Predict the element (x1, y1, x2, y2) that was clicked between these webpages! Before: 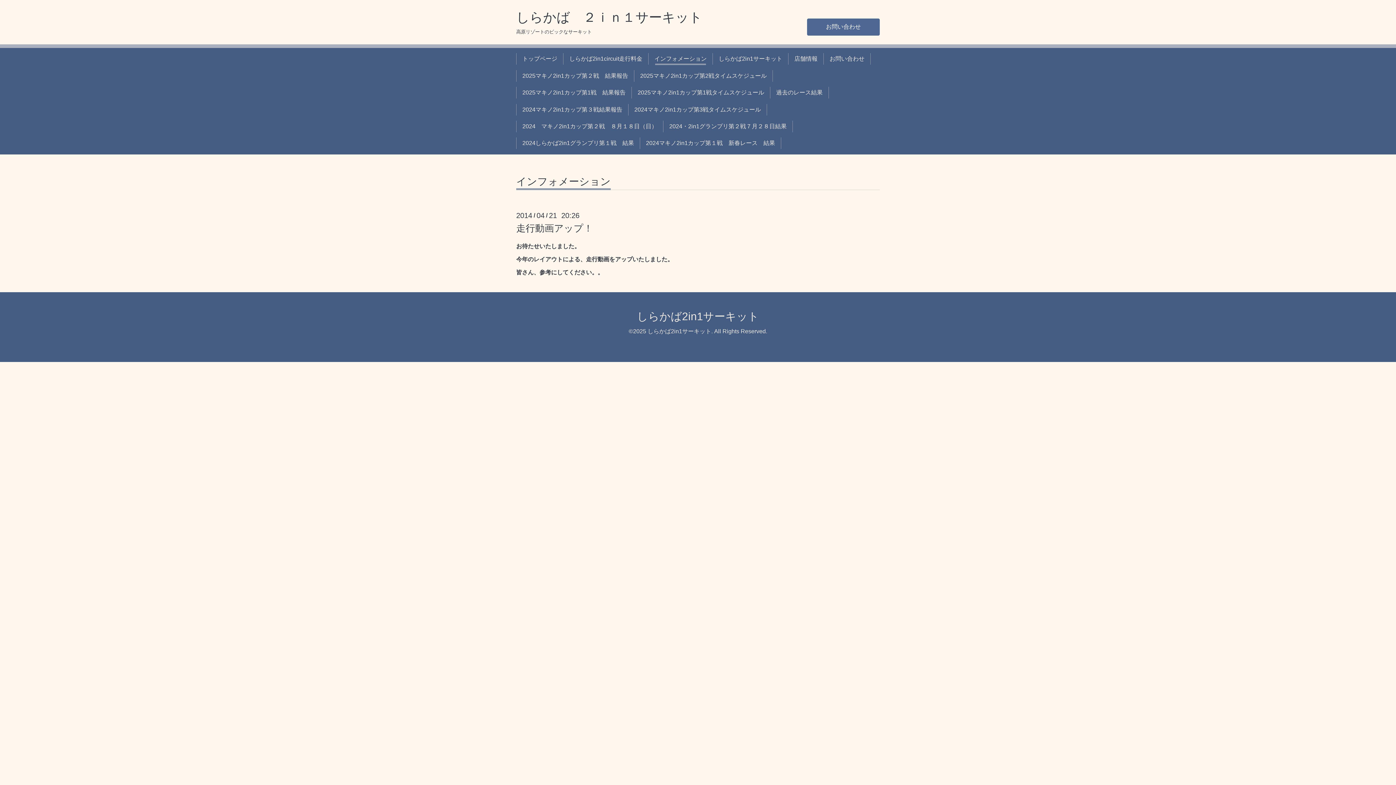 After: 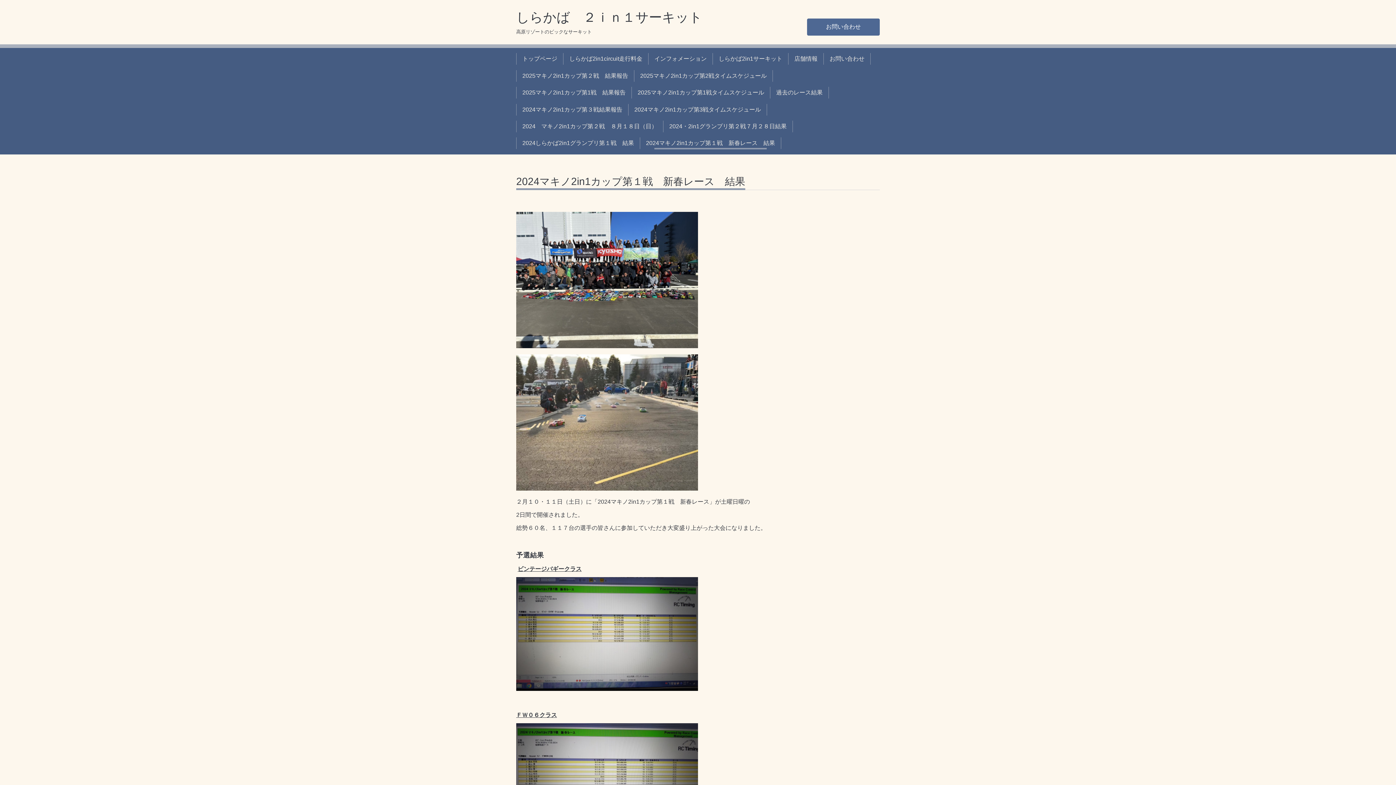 Action: bbox: (643, 137, 778, 149) label: 2024マキノ2in1カップ第１戦　新春レース　結果